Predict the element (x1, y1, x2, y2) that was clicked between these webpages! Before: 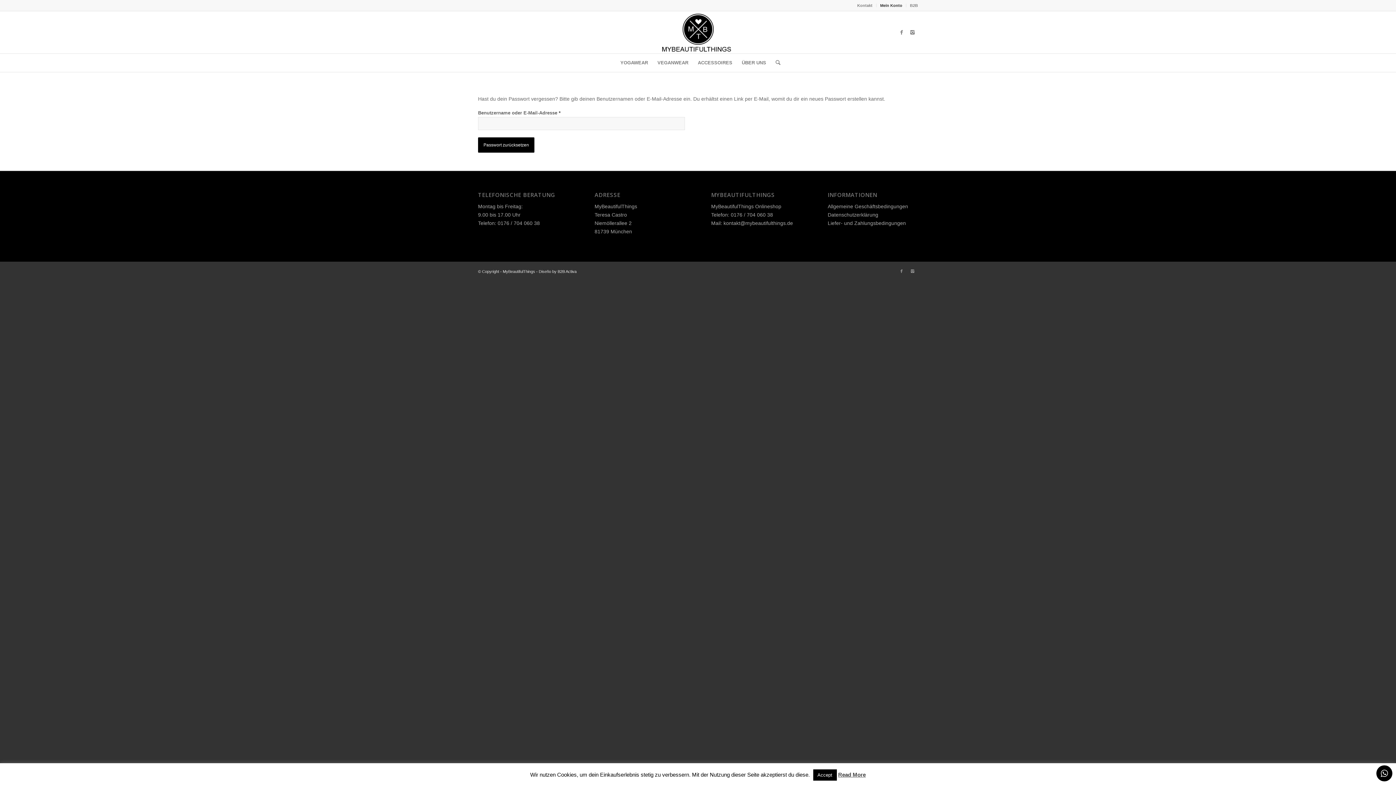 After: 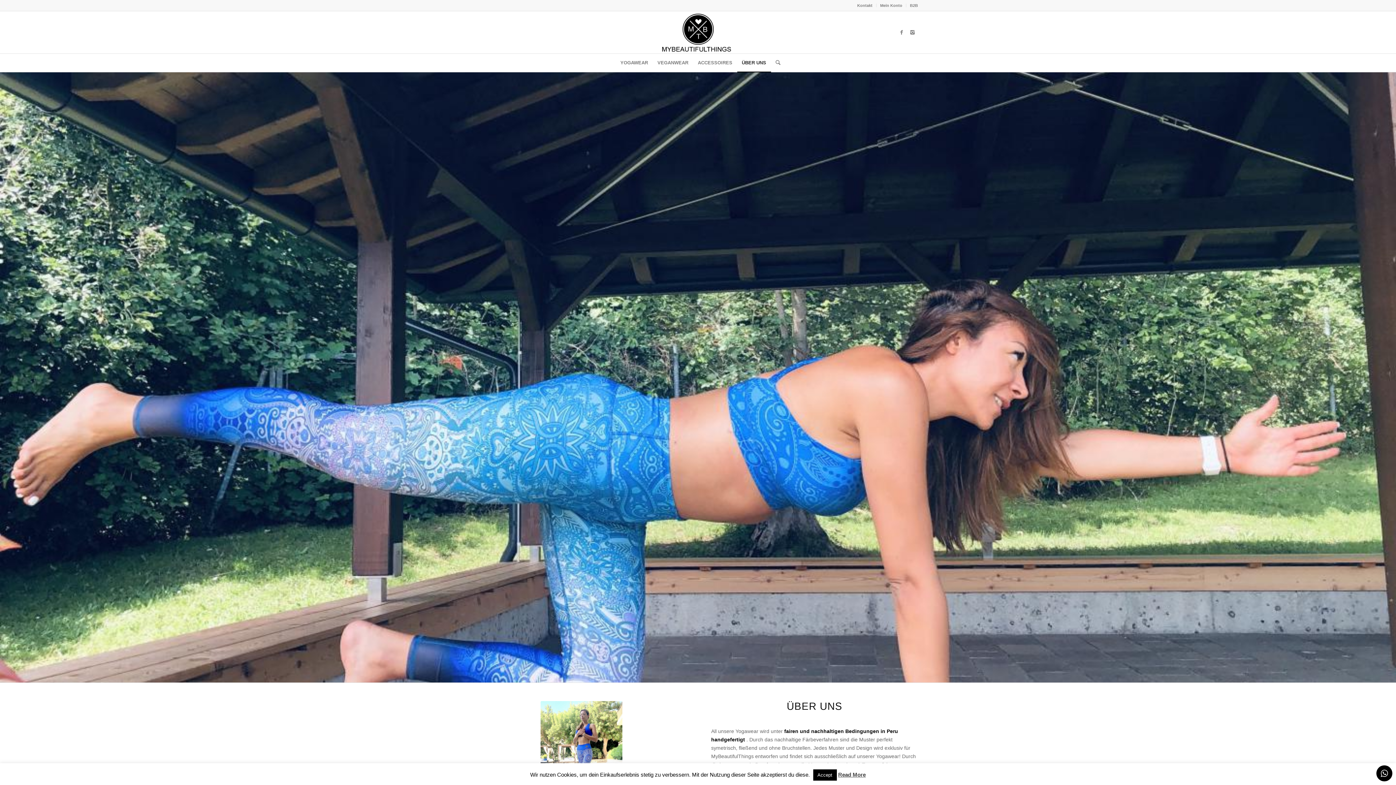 Action: label: ÜBER UNS bbox: (737, 53, 771, 72)